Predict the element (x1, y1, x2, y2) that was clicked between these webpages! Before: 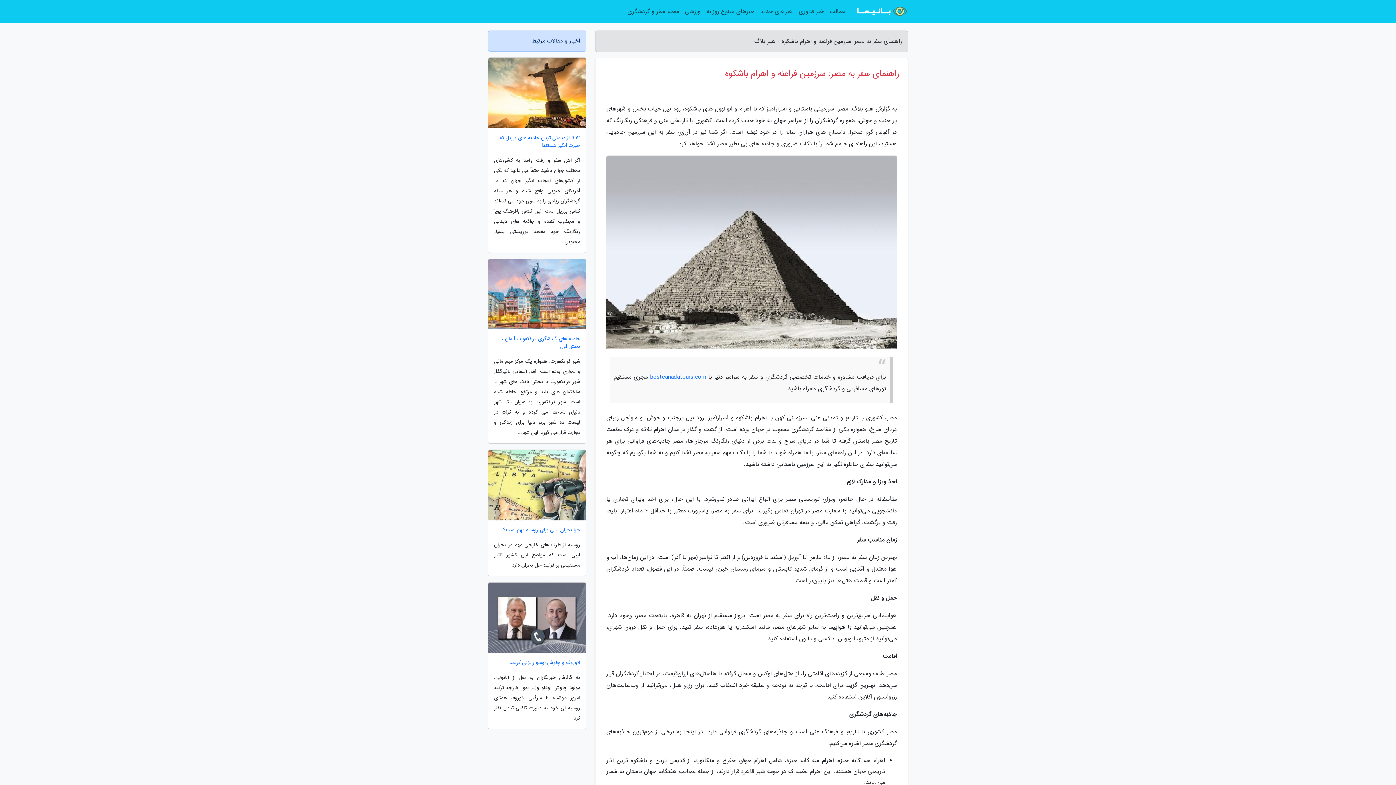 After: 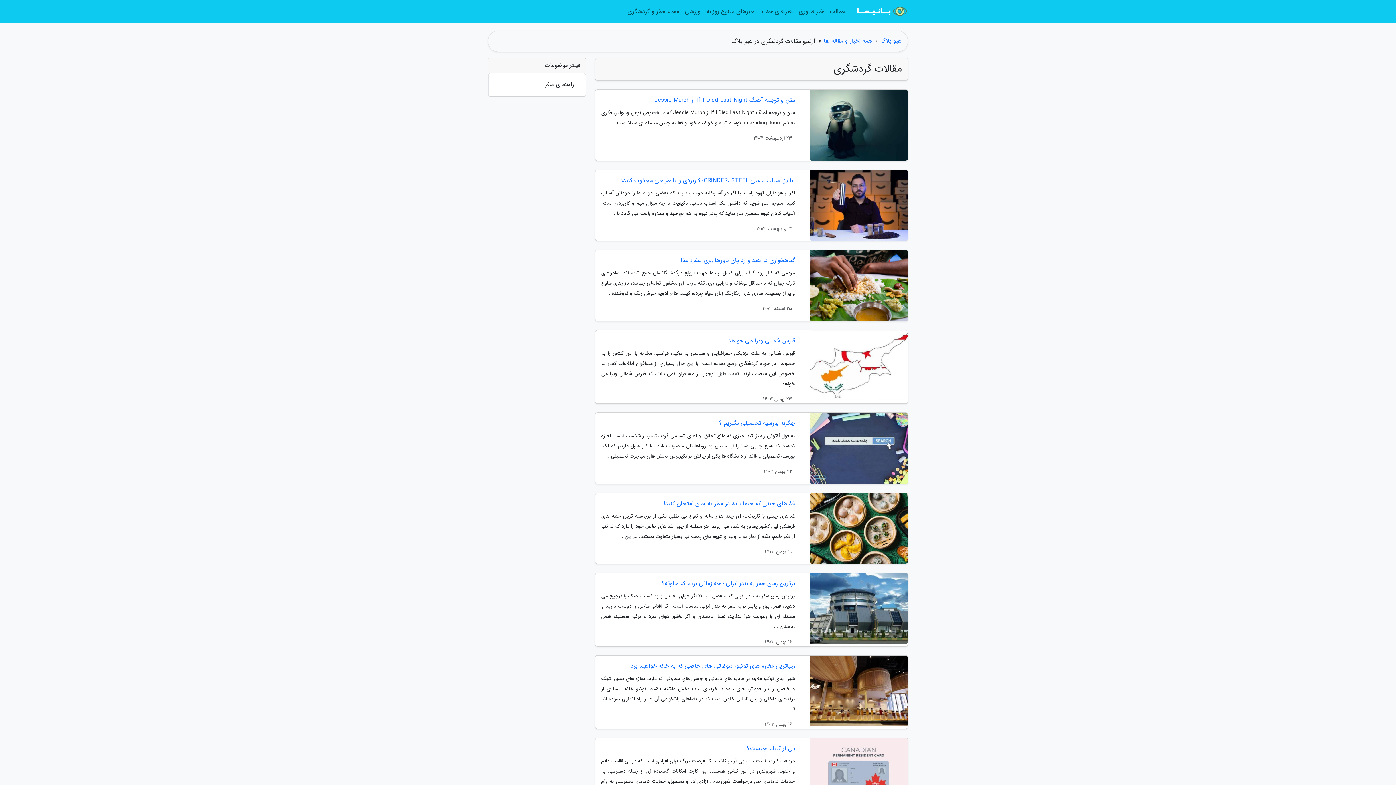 Action: label: مجله سفر و گردشگری bbox: (624, 3, 682, 20)